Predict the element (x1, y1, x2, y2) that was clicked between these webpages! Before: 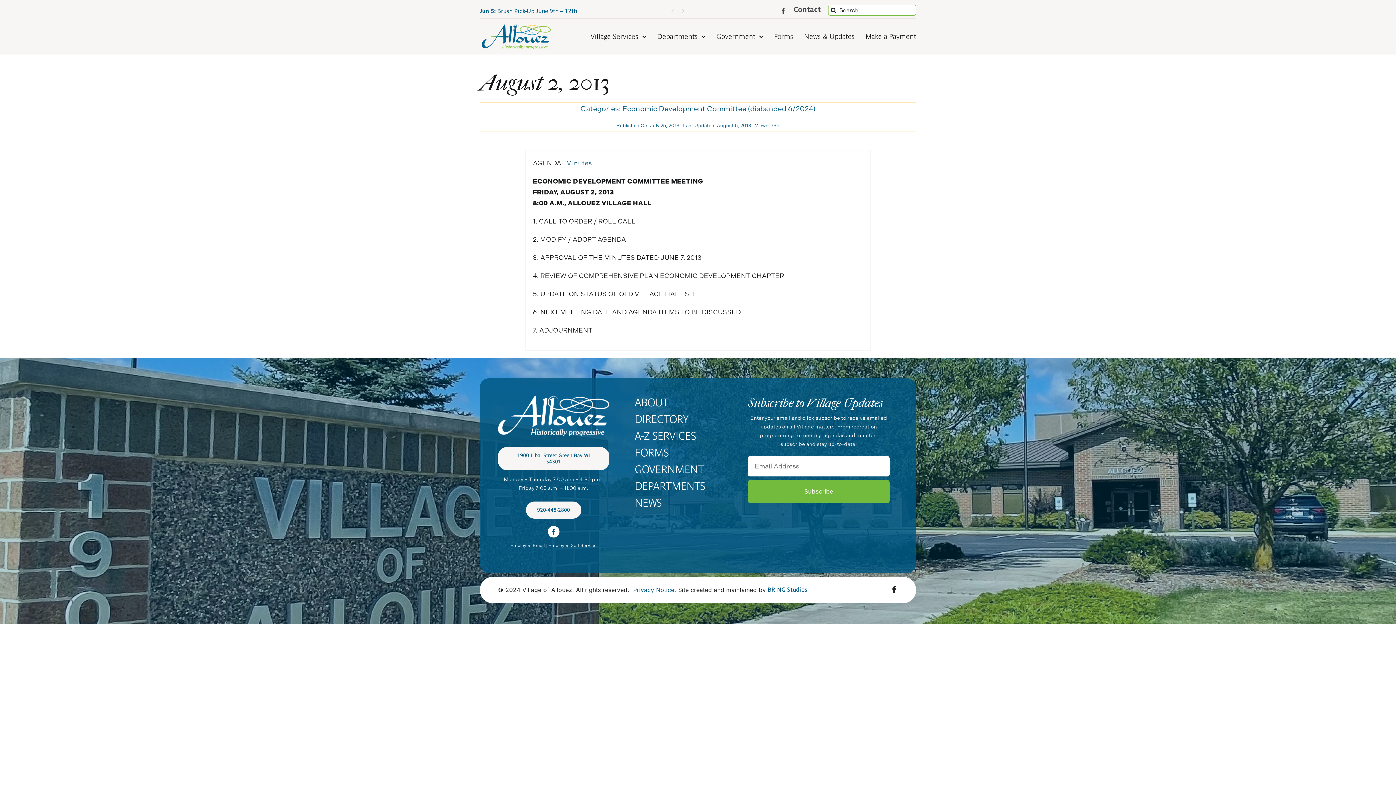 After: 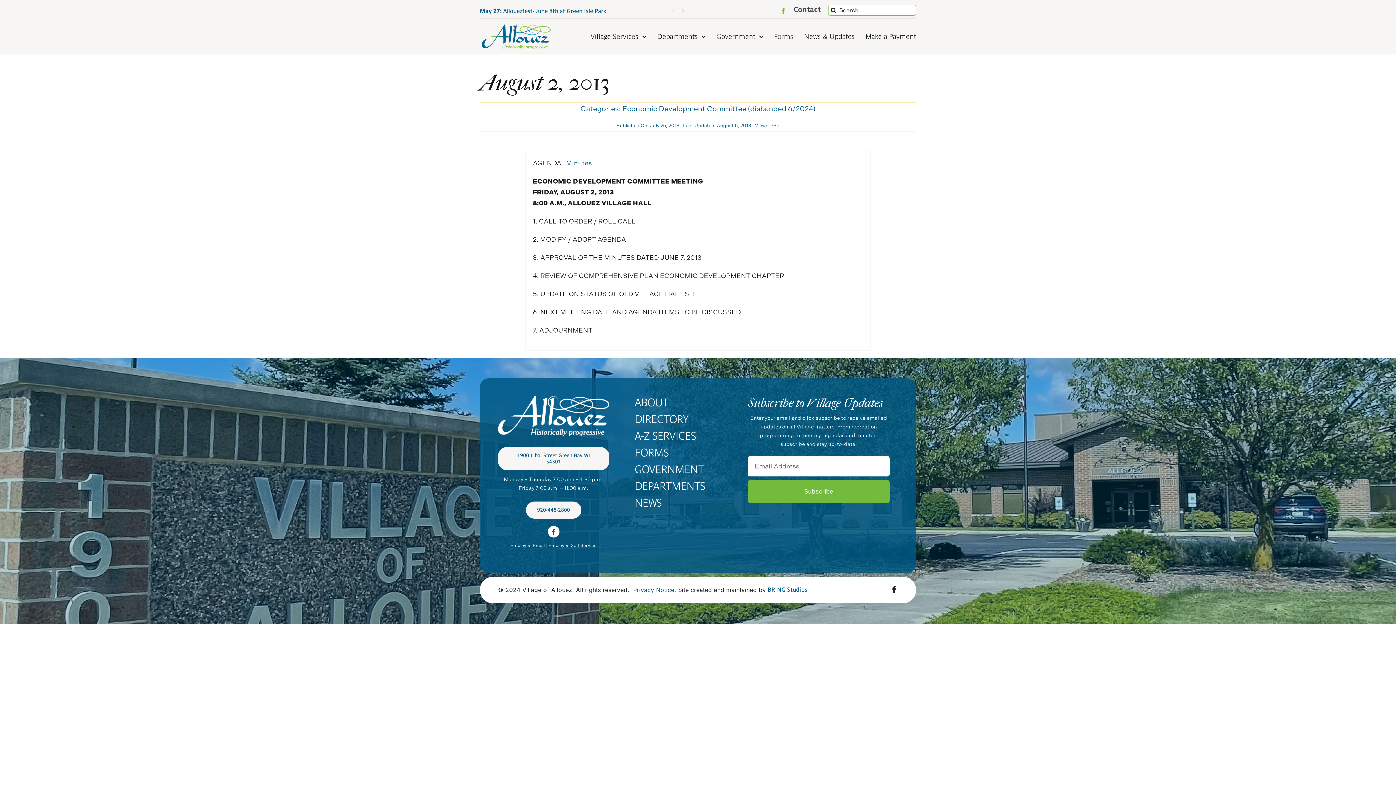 Action: label: facebook bbox: (780, 7, 786, 13)